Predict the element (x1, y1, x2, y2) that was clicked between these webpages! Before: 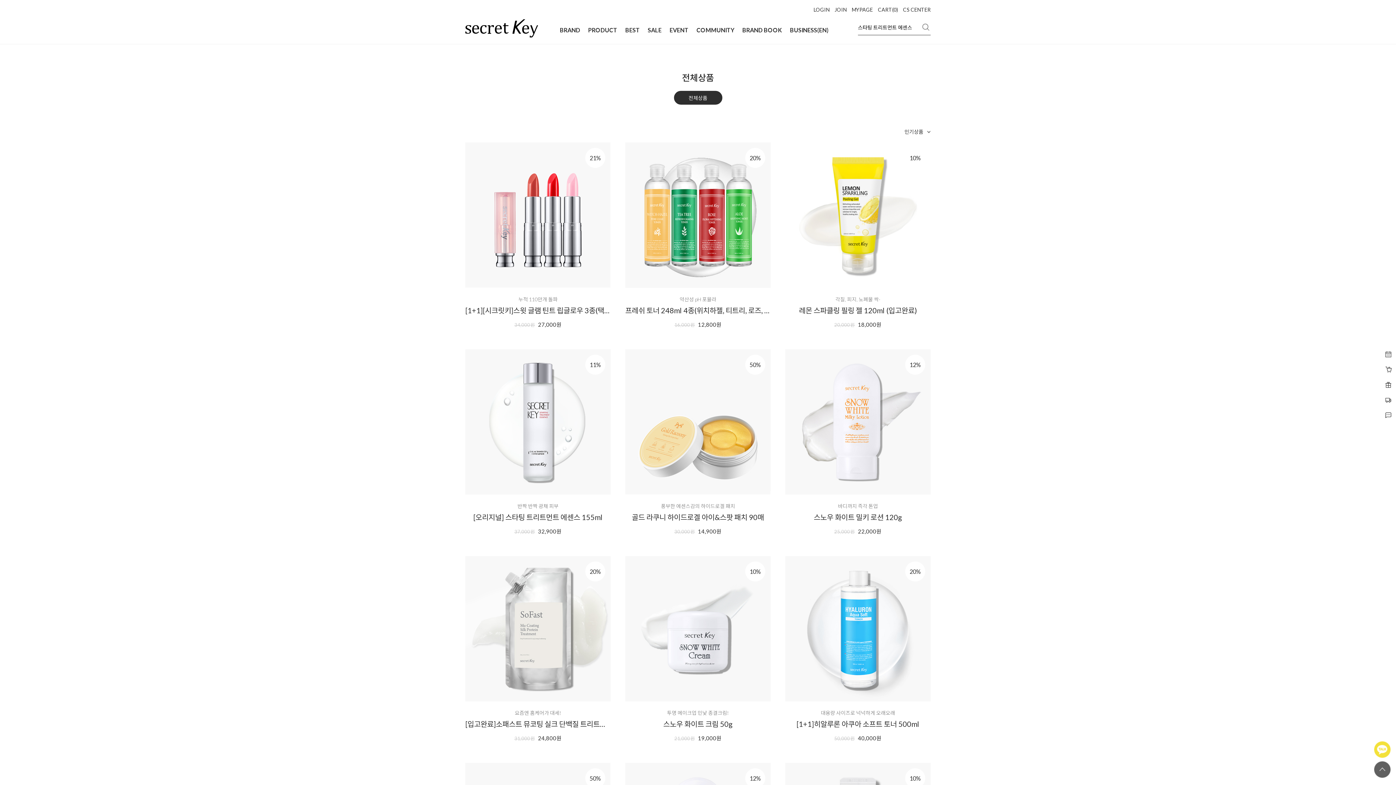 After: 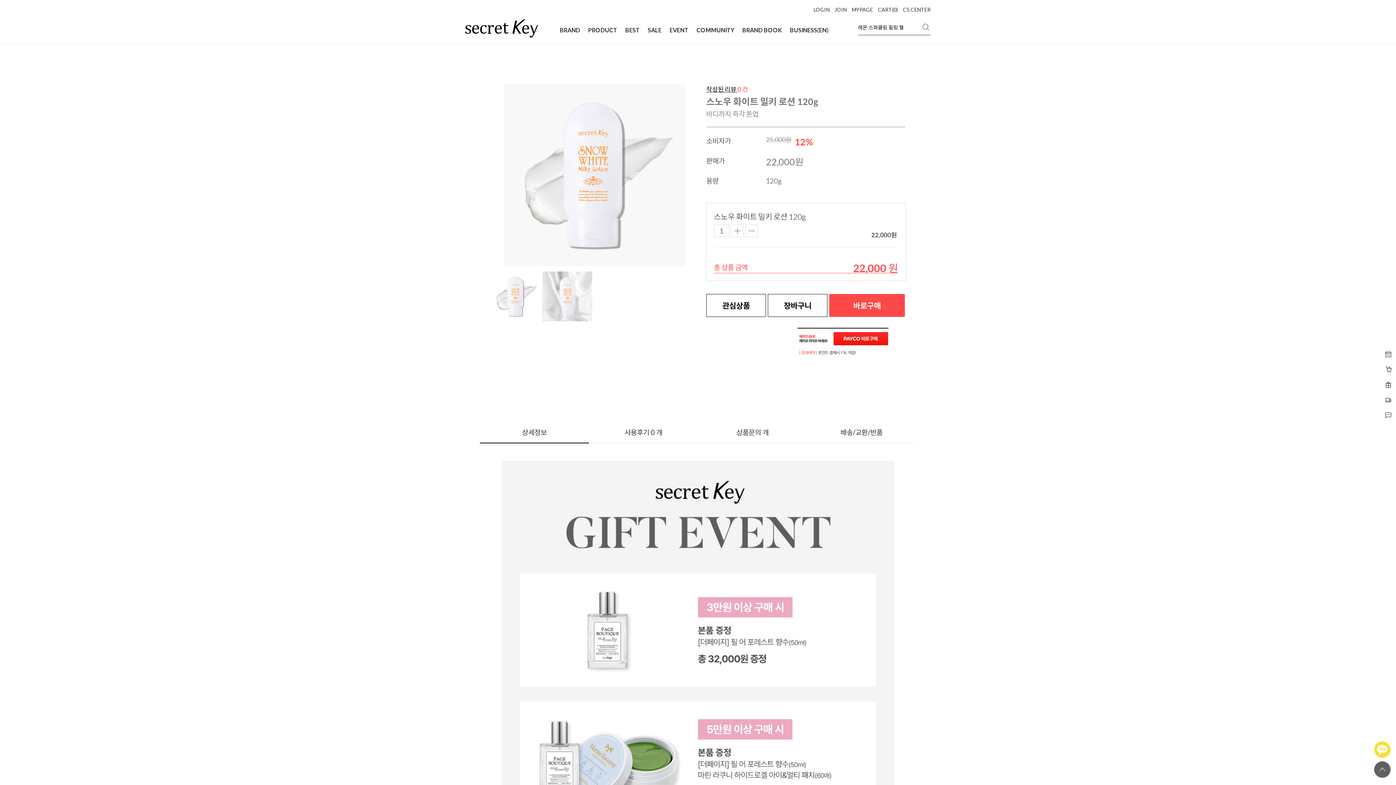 Action: bbox: (785, 513, 930, 521) label: 스노우 화이트 밀키 로션 120g